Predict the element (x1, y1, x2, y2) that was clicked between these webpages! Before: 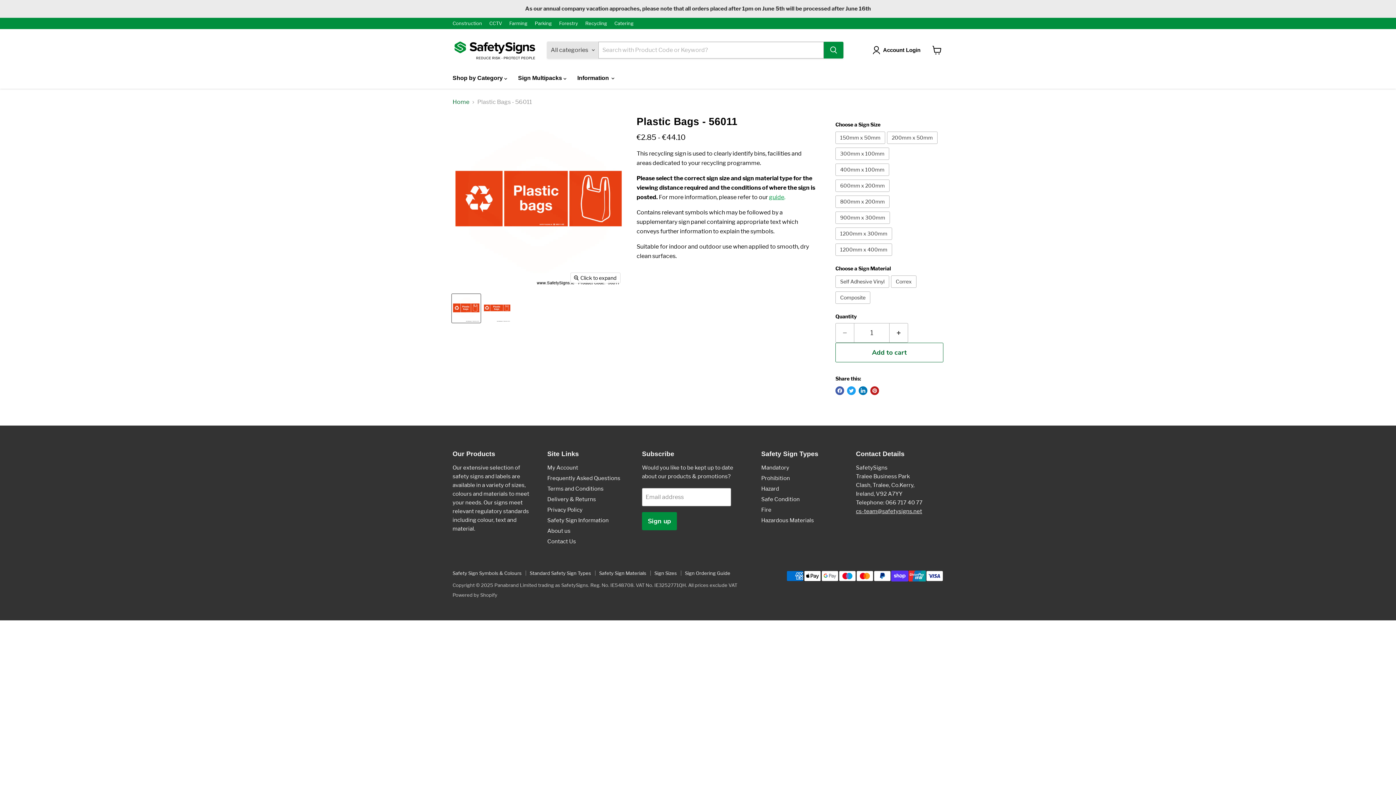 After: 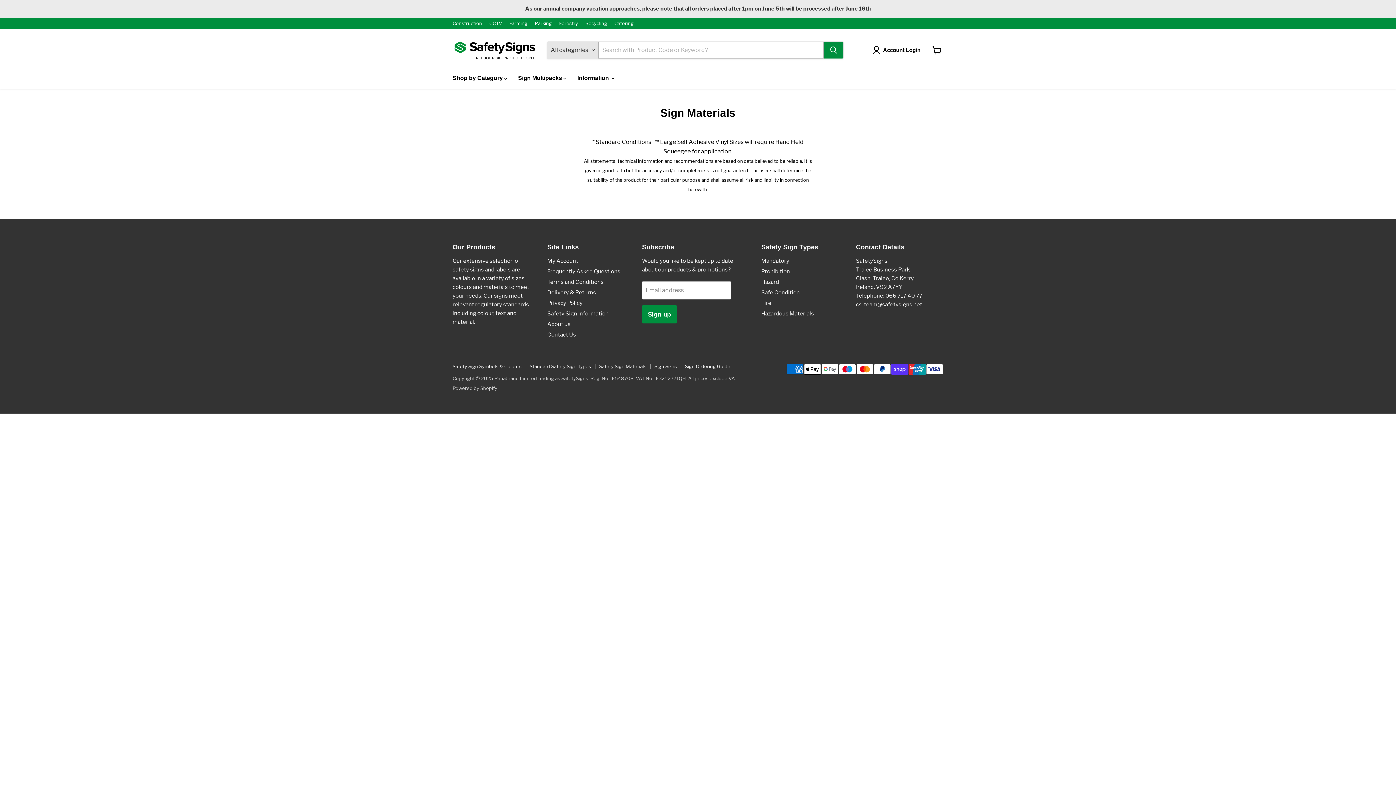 Action: label: Safety Sign Materials bbox: (599, 570, 646, 576)